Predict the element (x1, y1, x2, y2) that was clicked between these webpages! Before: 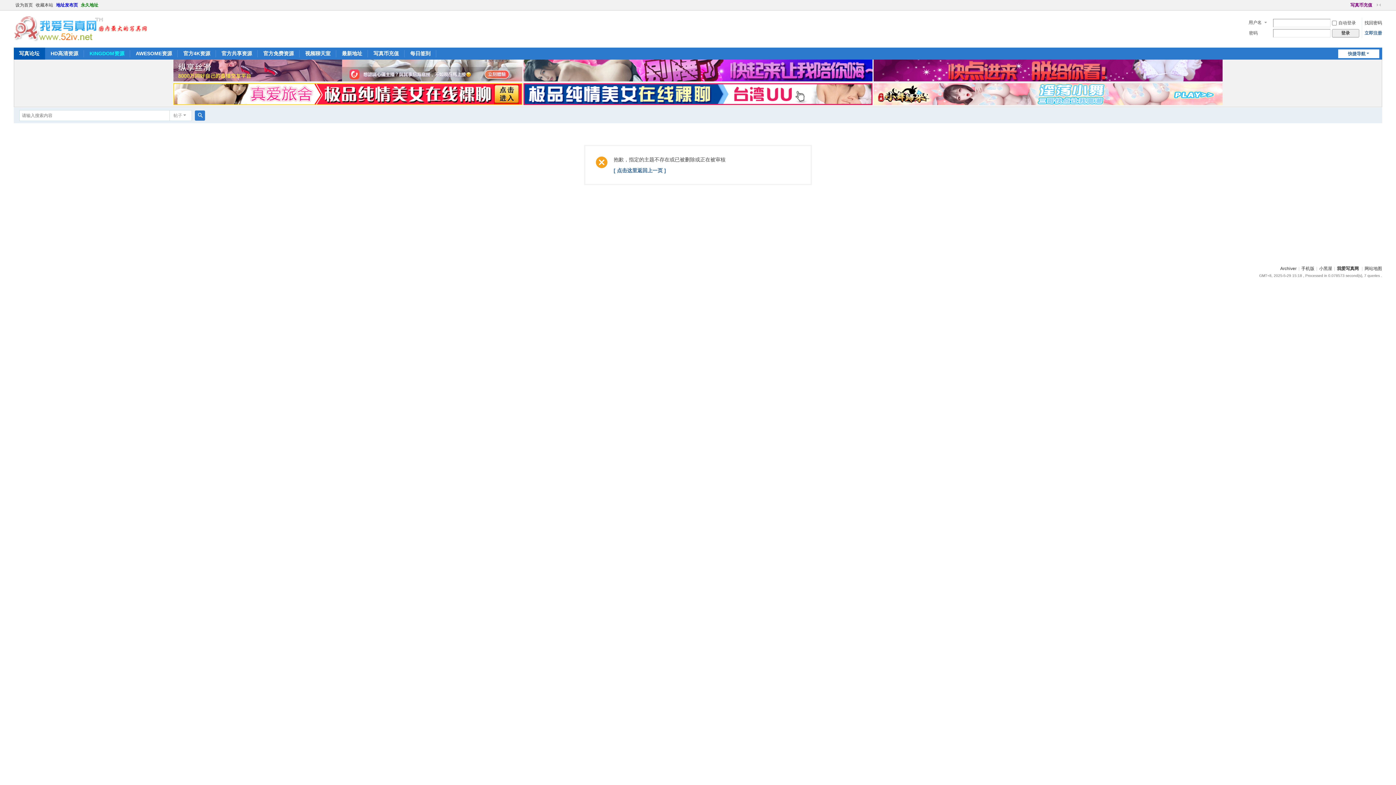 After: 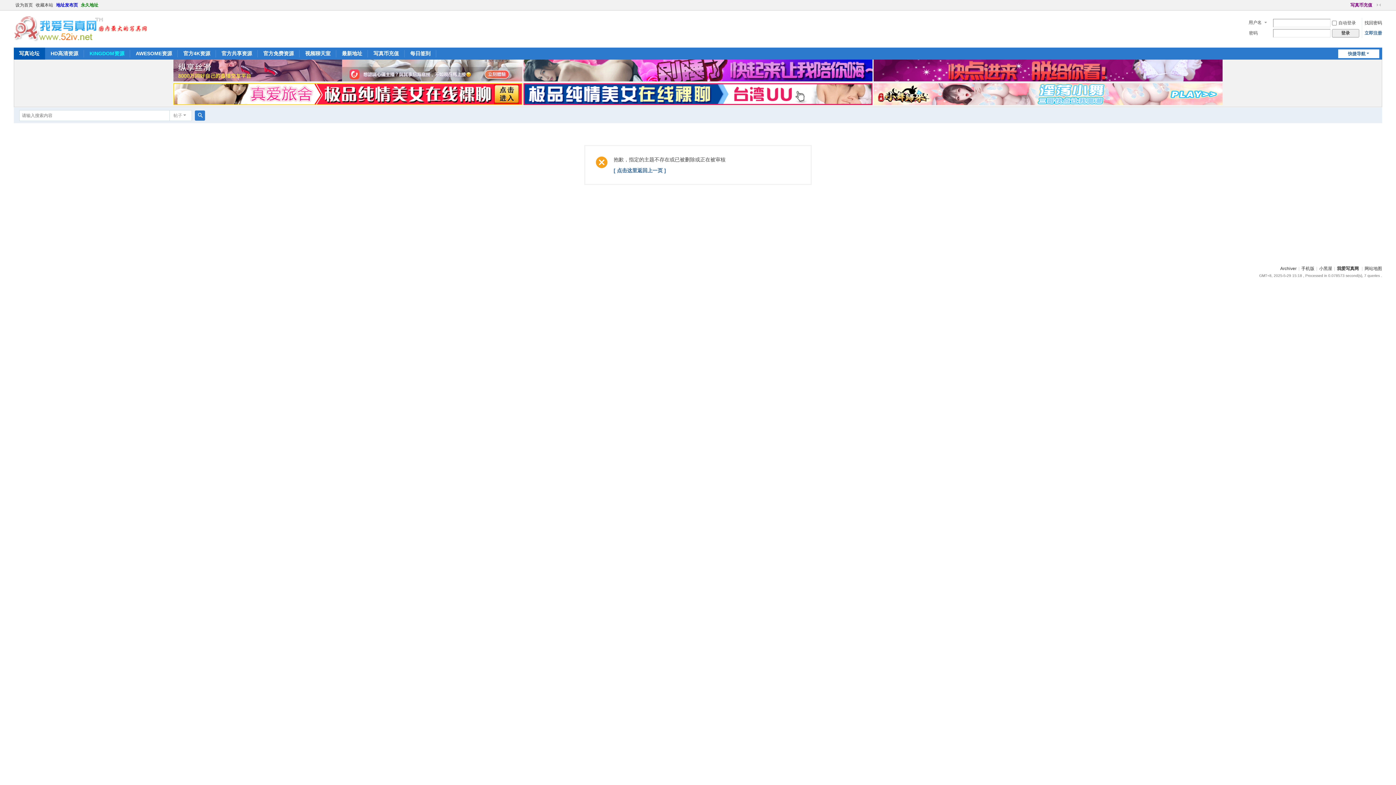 Action: bbox: (1338, 49, 1379, 58) label: 快捷导航